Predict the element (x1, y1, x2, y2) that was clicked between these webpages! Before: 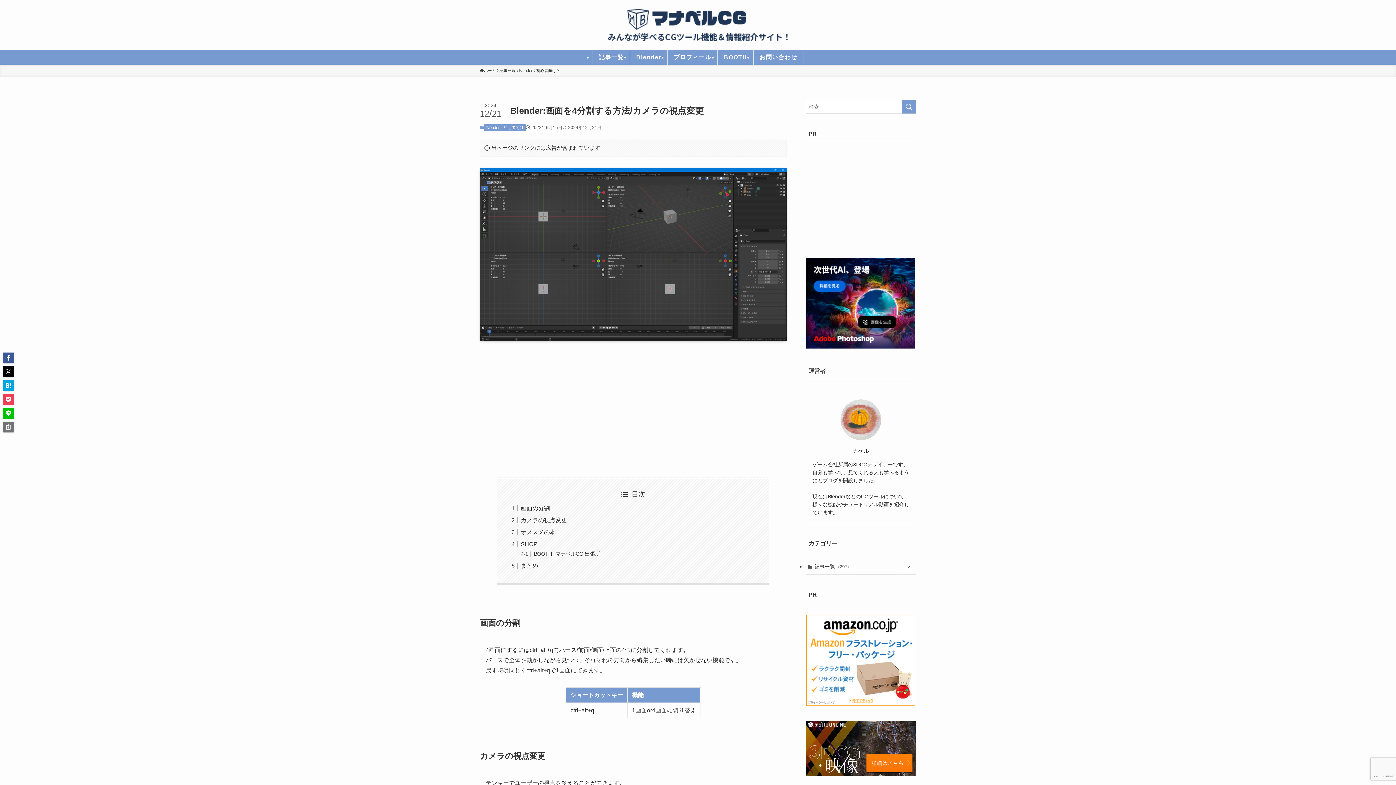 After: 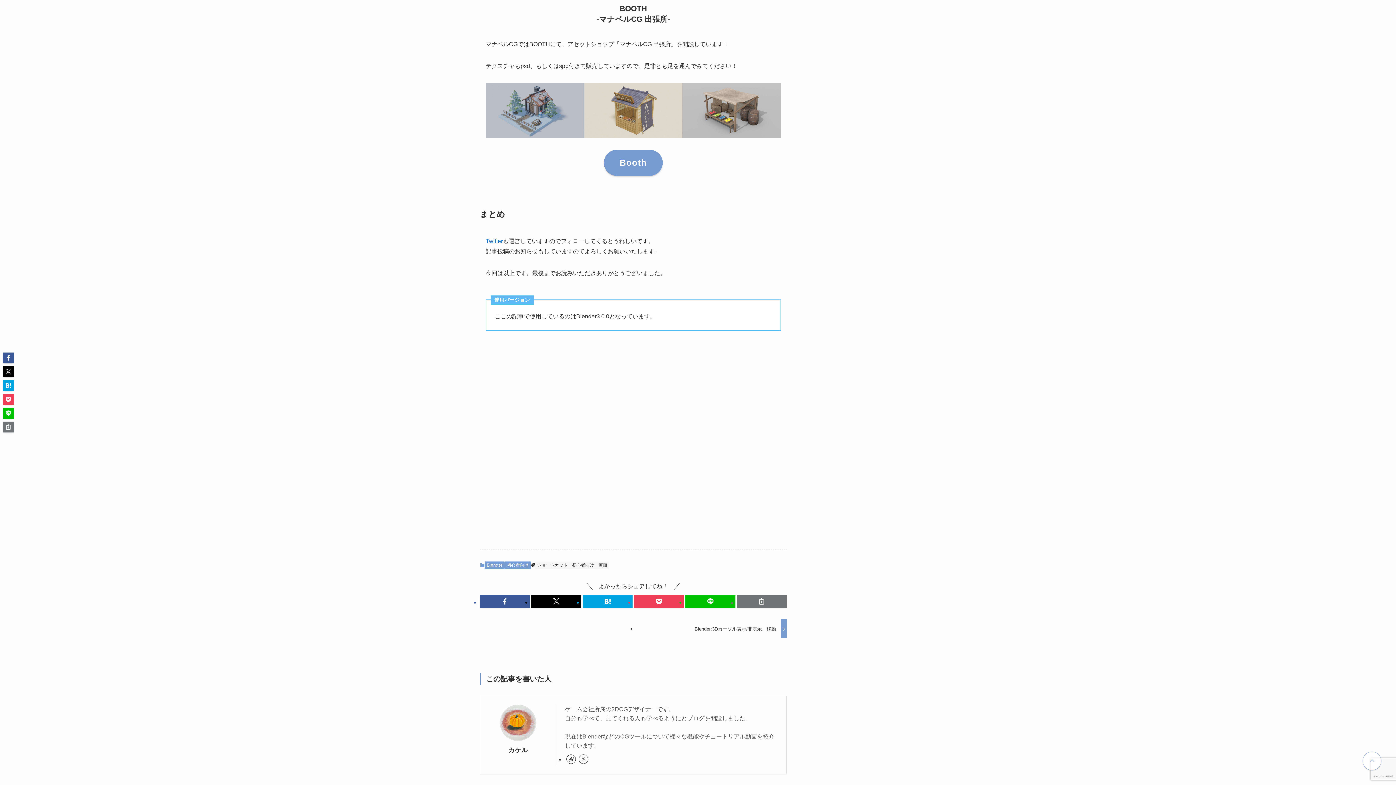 Action: bbox: (533, 551, 601, 557) label: BOOTH -マナベルCG 出張所-